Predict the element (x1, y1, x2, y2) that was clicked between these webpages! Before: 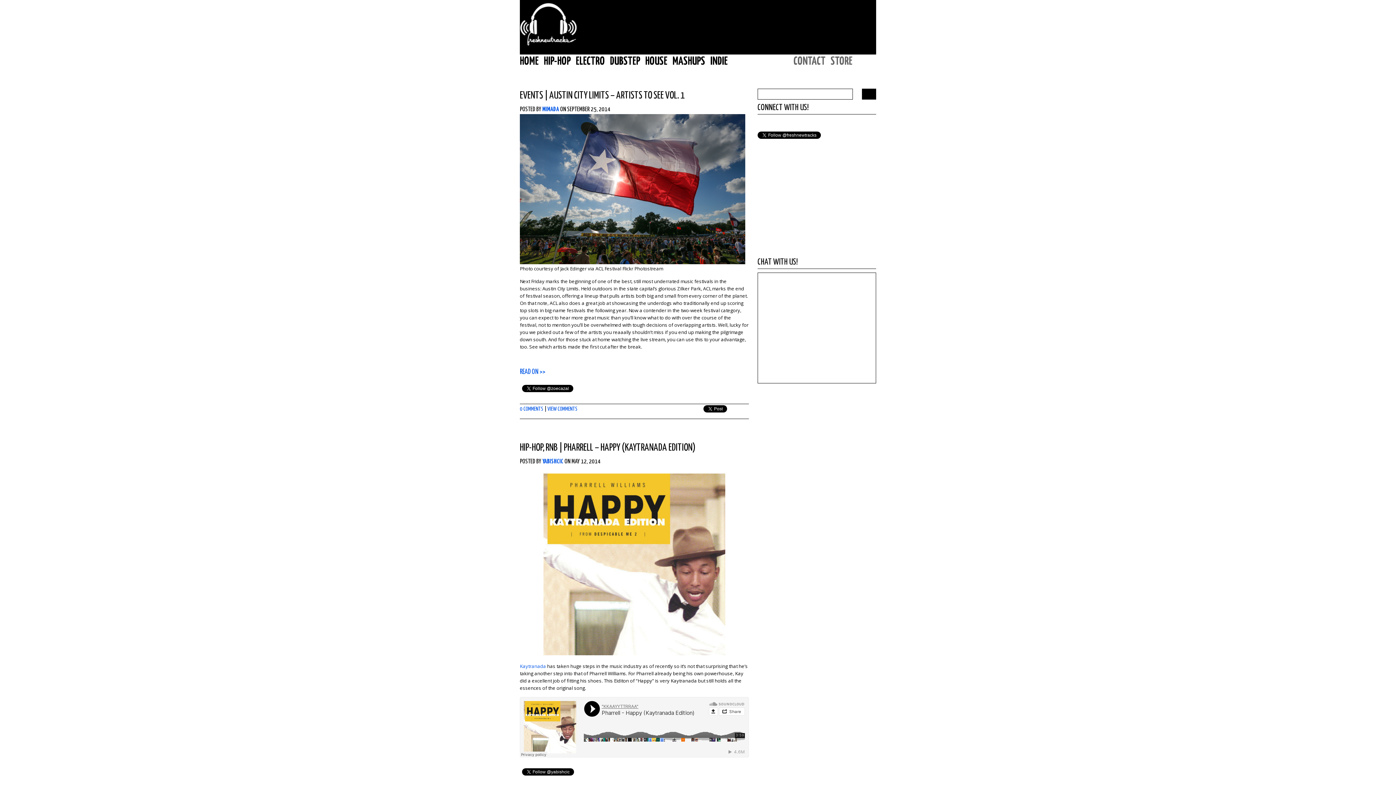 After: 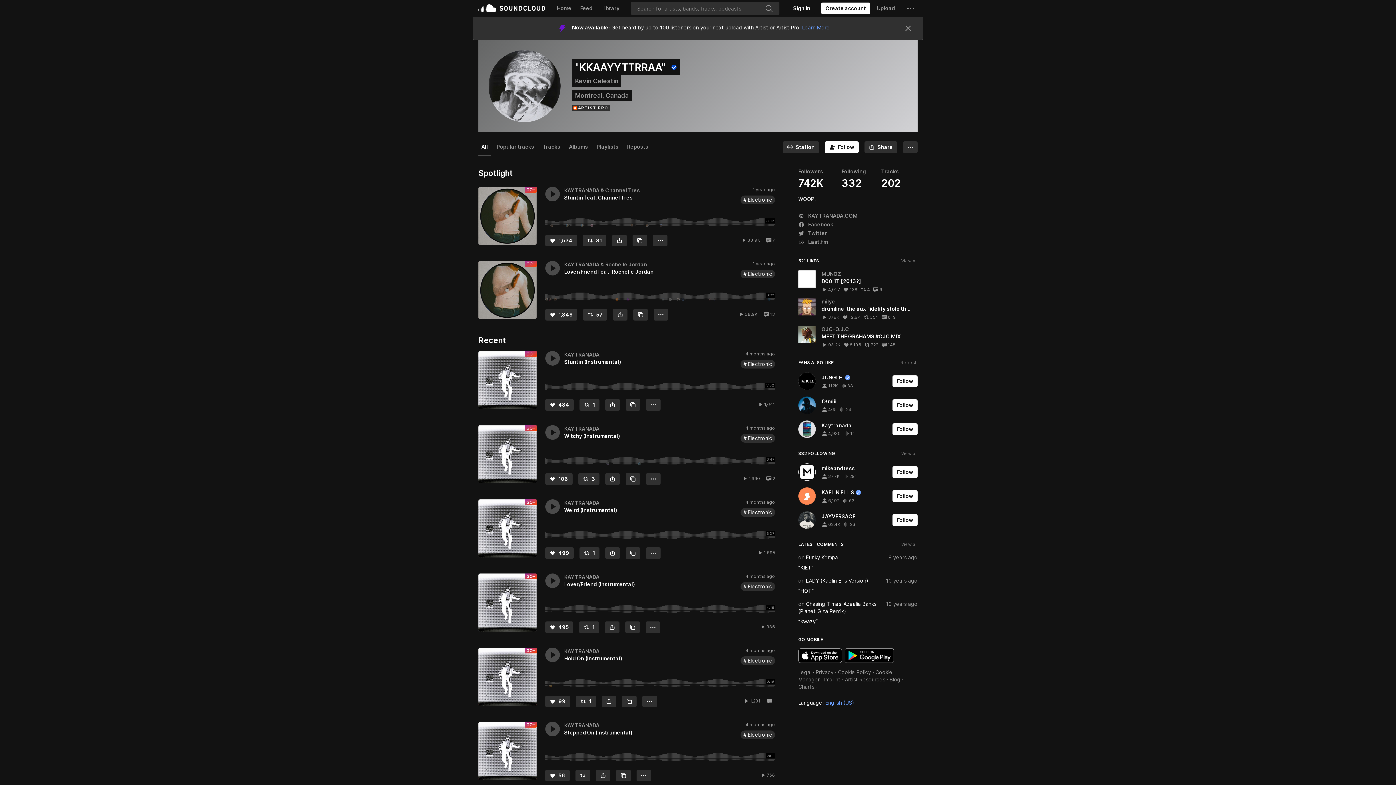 Action: label: Kaytranada bbox: (520, 663, 546, 669)